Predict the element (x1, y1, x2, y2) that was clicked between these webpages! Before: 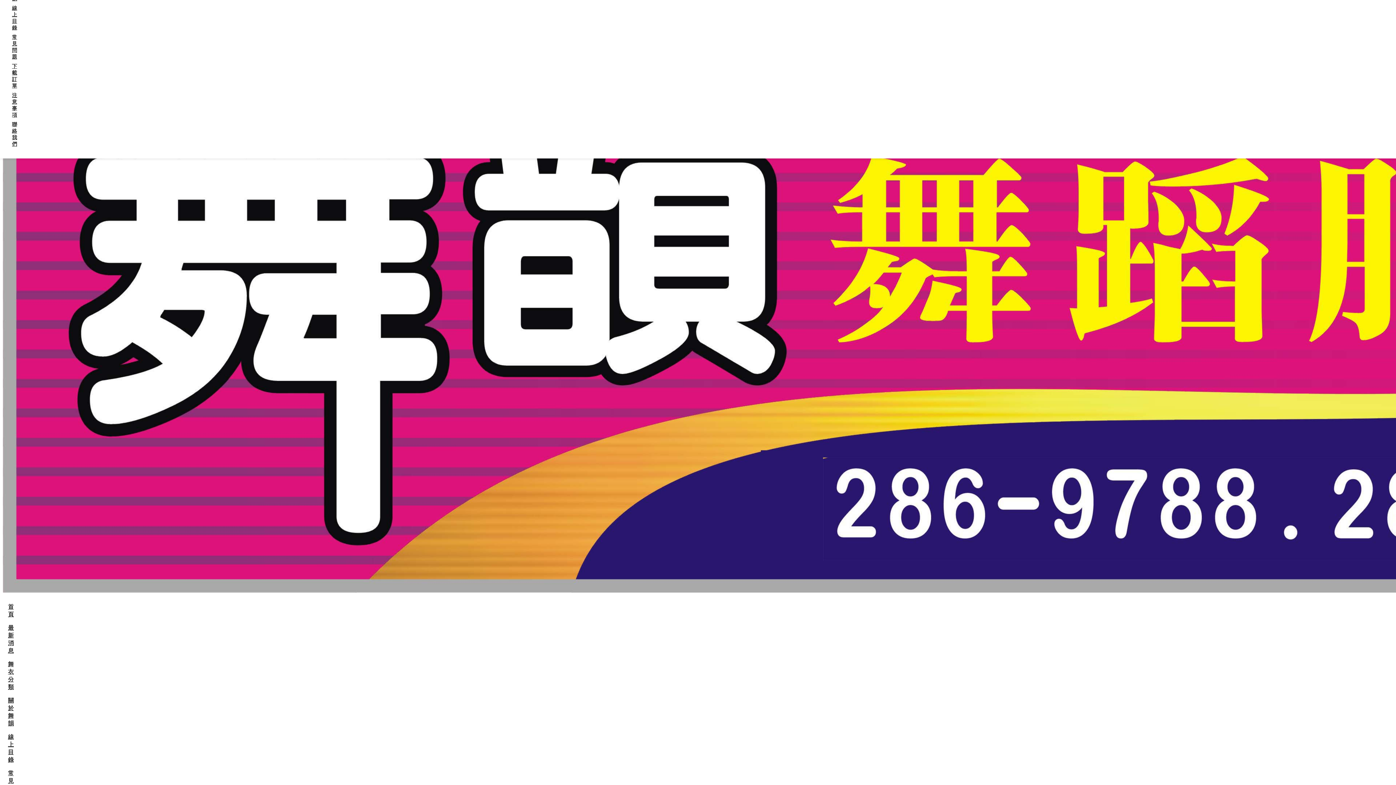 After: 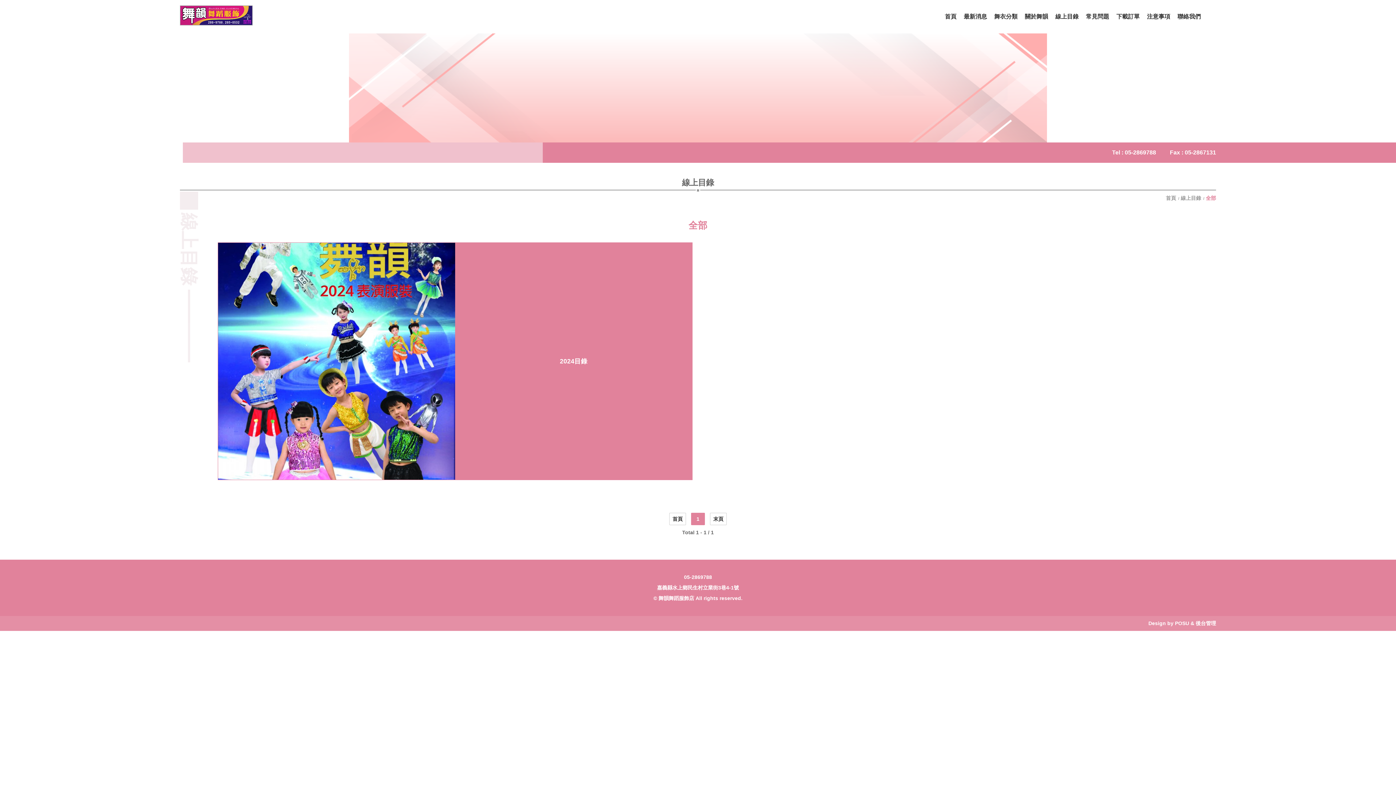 Action: bbox: (6, 731, 15, 766) label: 線上目錄